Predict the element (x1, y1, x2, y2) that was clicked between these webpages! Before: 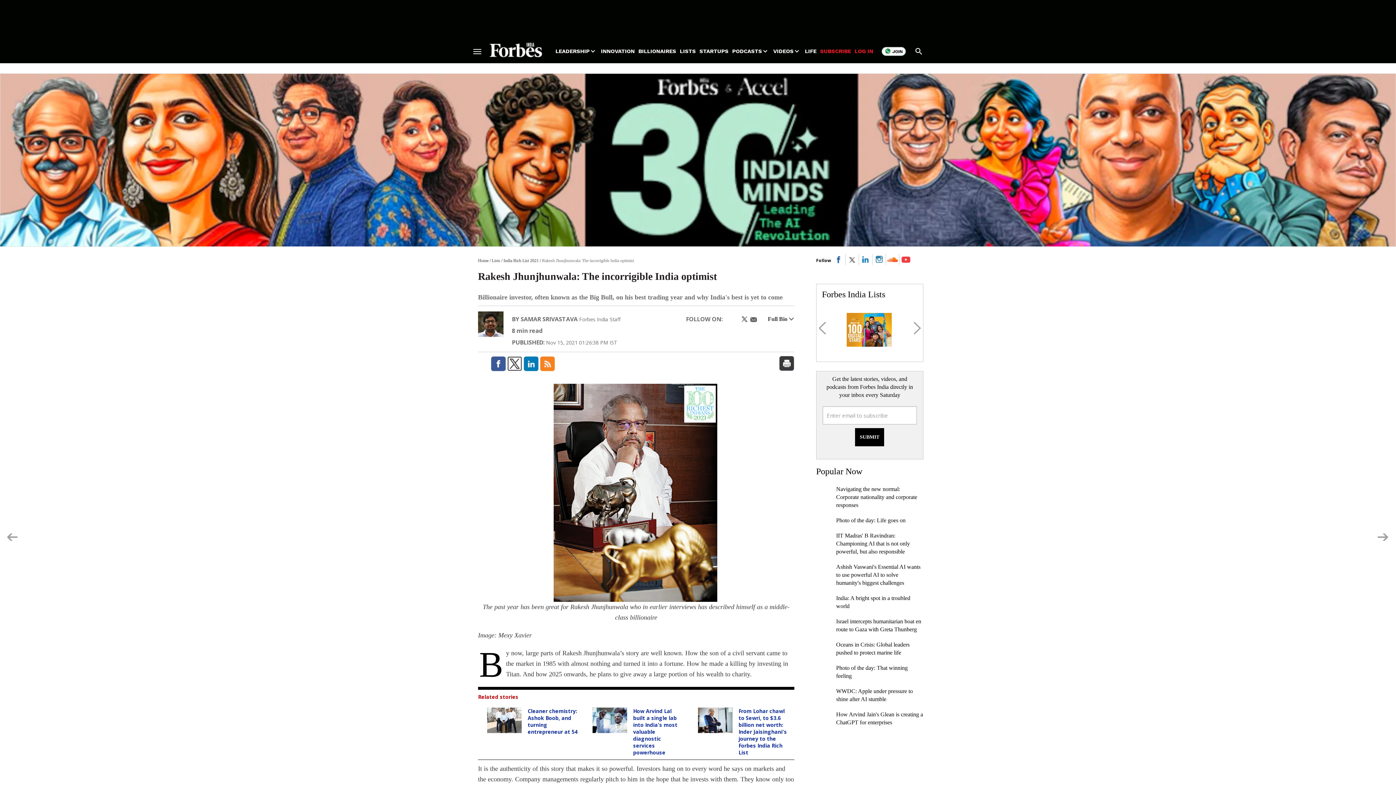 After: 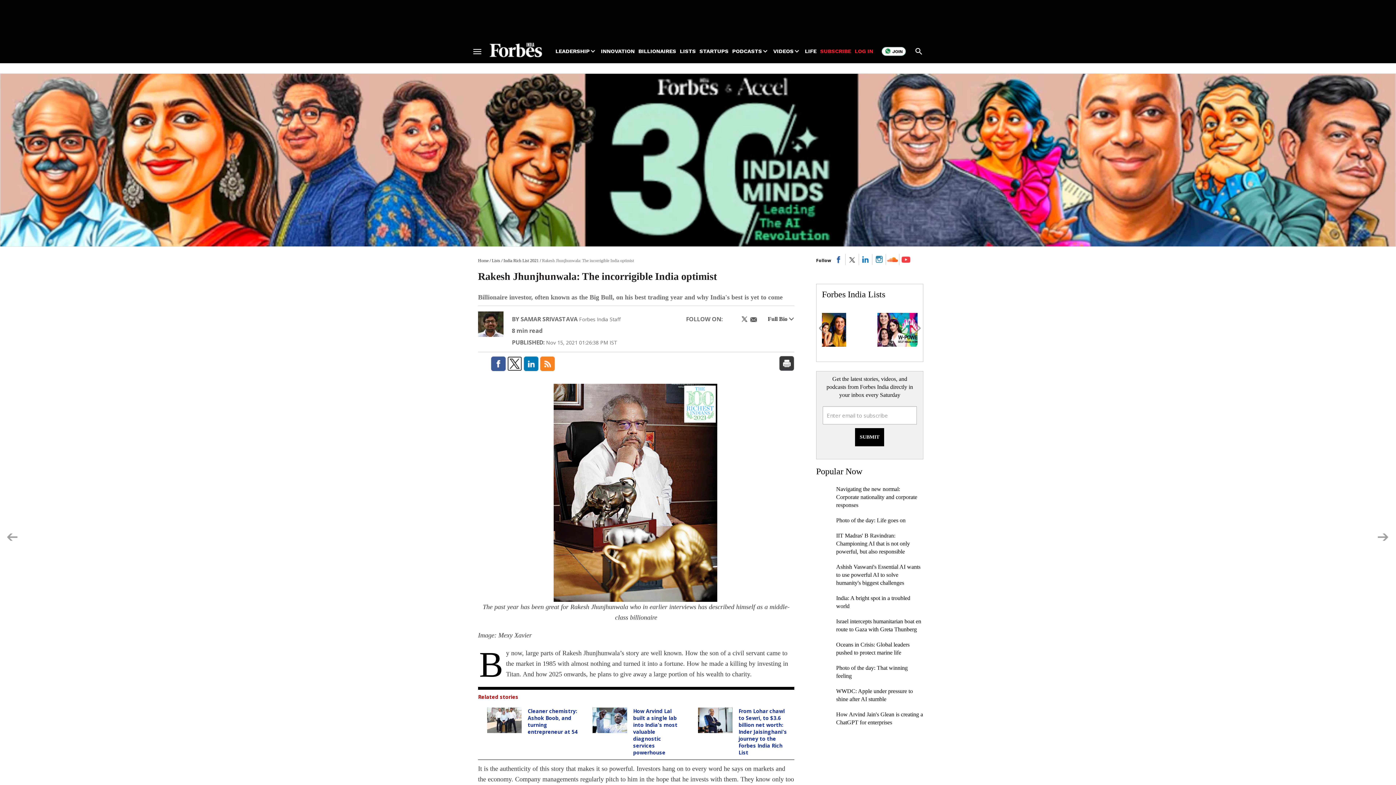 Action: bbox: (887, 254, 898, 265)